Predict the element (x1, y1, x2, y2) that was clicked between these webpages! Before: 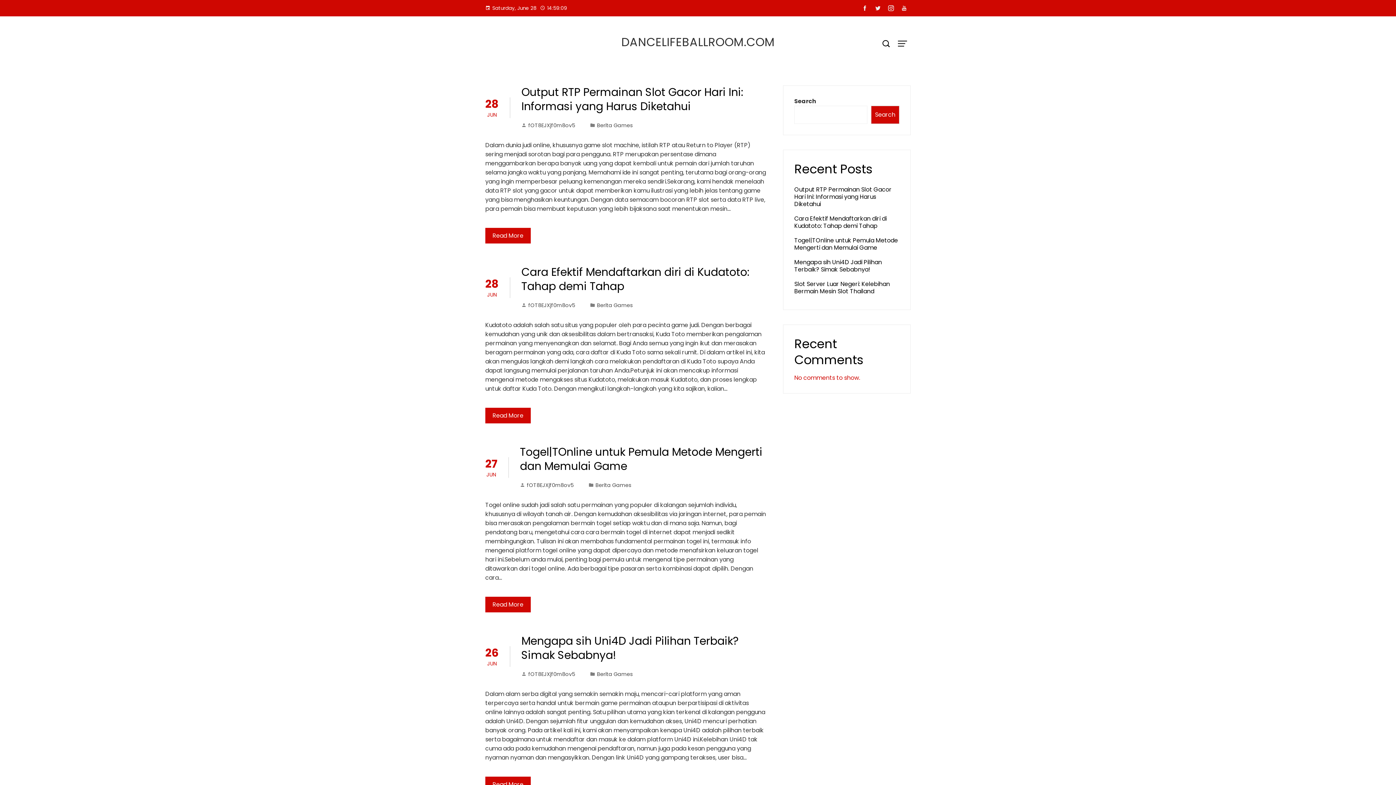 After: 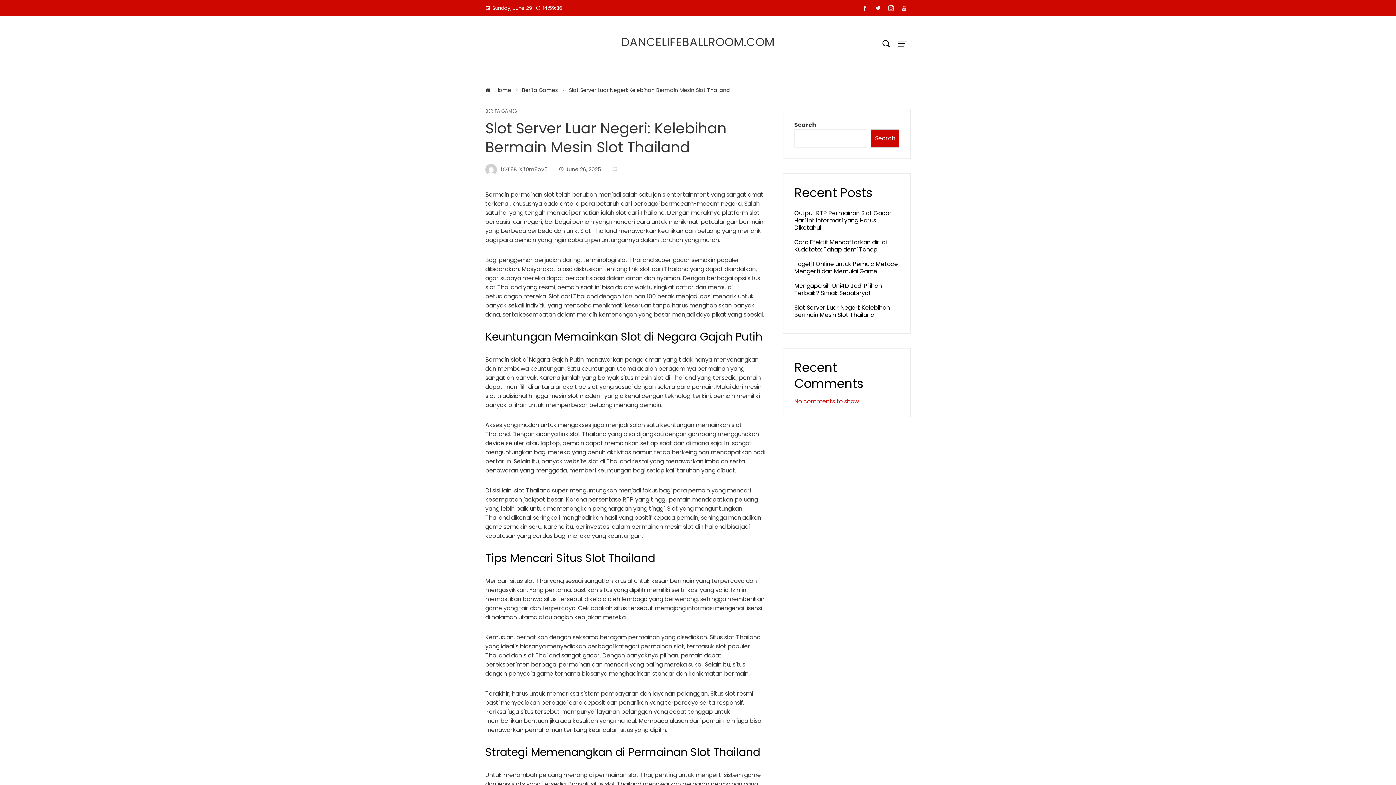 Action: label: Slot Server Luar Negeri: Kelebihan Bermain Mesin Slot Thailand bbox: (794, 280, 890, 295)